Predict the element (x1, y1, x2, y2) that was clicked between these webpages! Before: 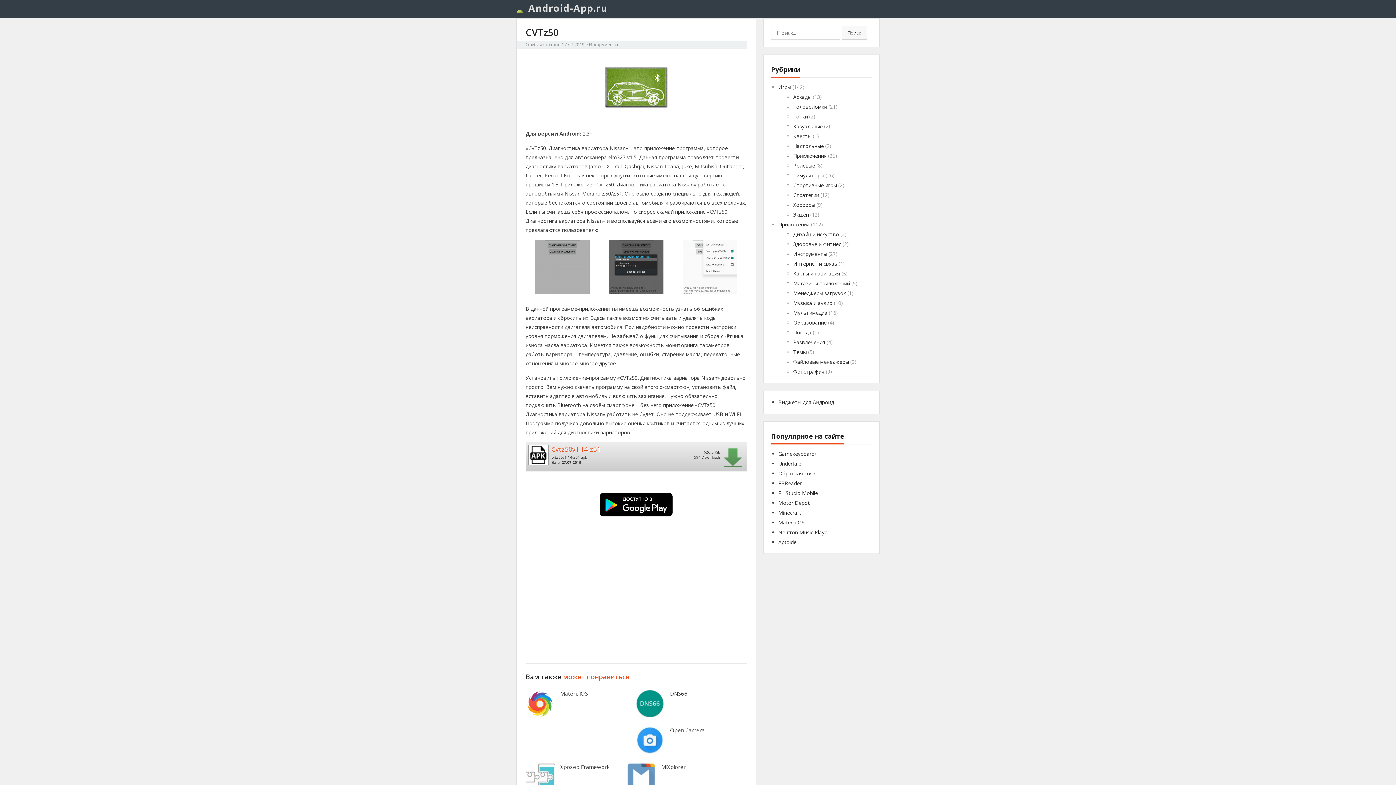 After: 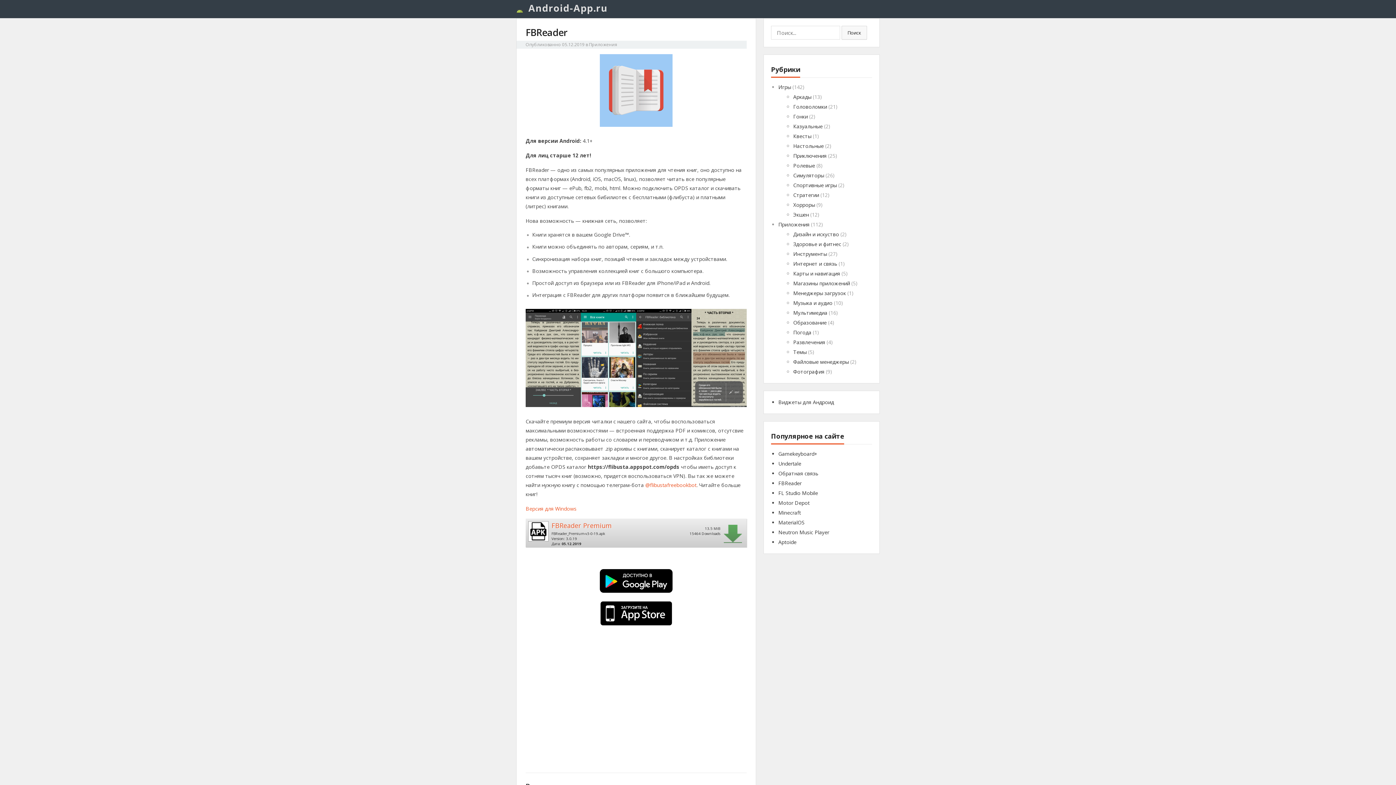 Action: bbox: (778, 480, 801, 486) label: FBReader